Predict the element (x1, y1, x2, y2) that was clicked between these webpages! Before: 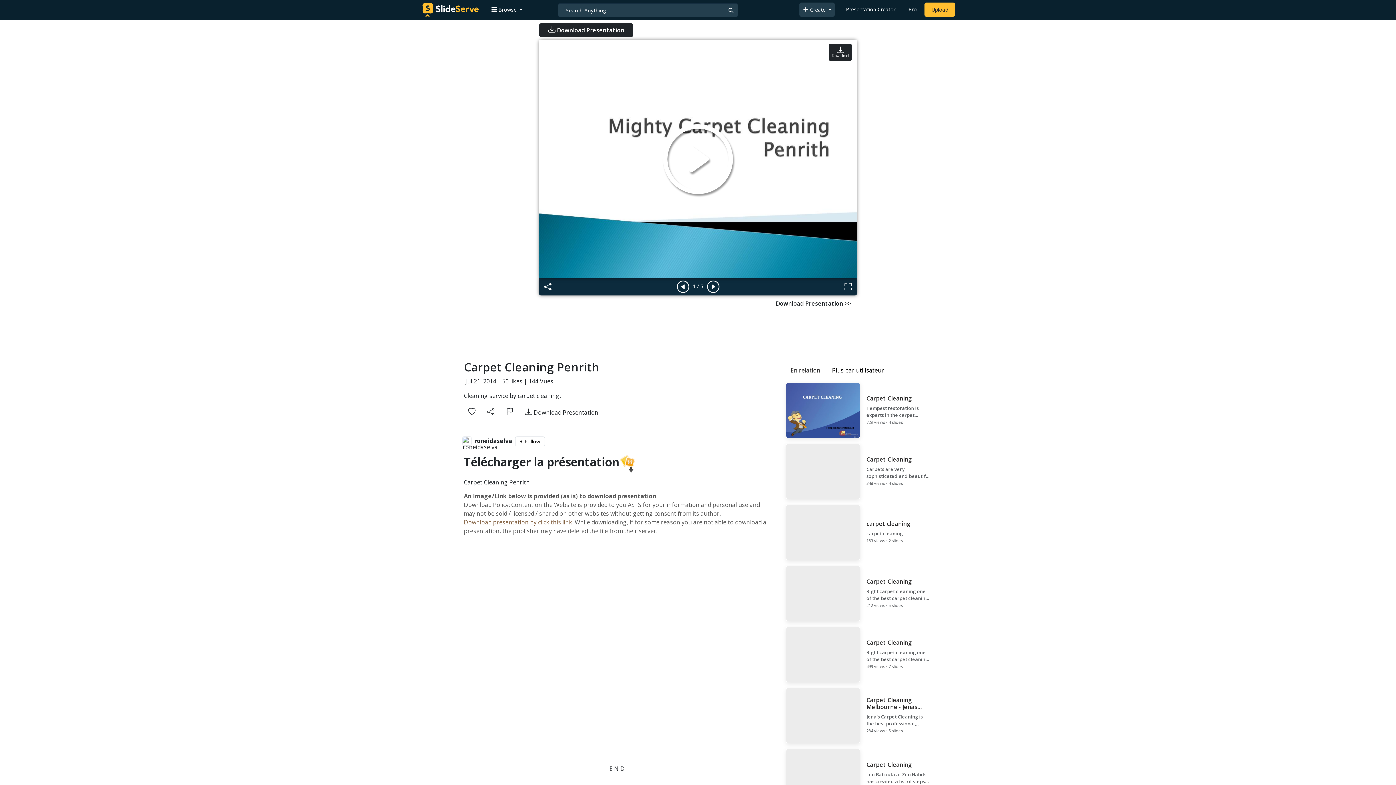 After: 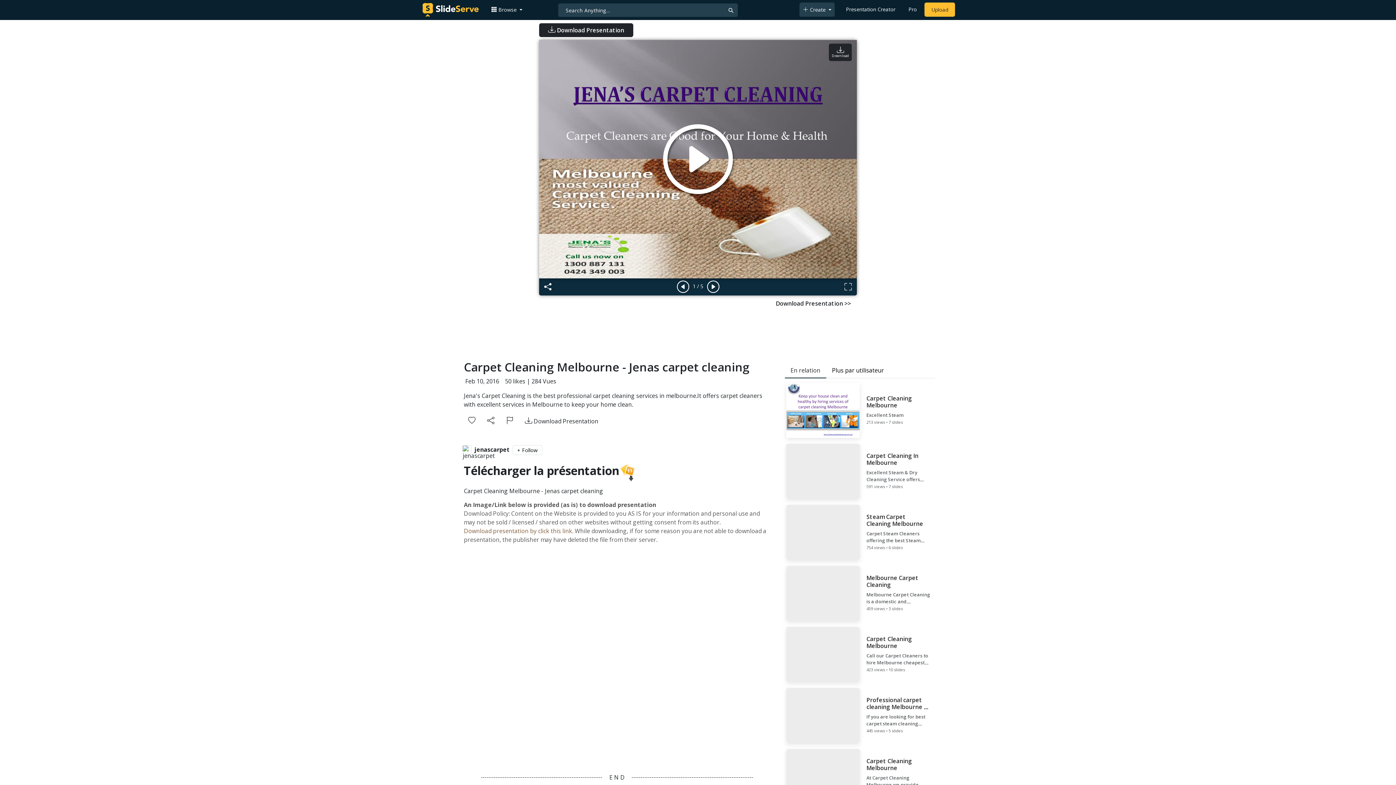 Action: bbox: (784, 686, 935, 745) label: Carpet Cleaning Melbourne - Jenas carpet cleaning

Jena's Carpet Cleaning is the best professional carpet cleaning services in melbourne.It offers carpet cleaners with excellent services in Melbourne to keep your home clean.

284 views • 5 slides